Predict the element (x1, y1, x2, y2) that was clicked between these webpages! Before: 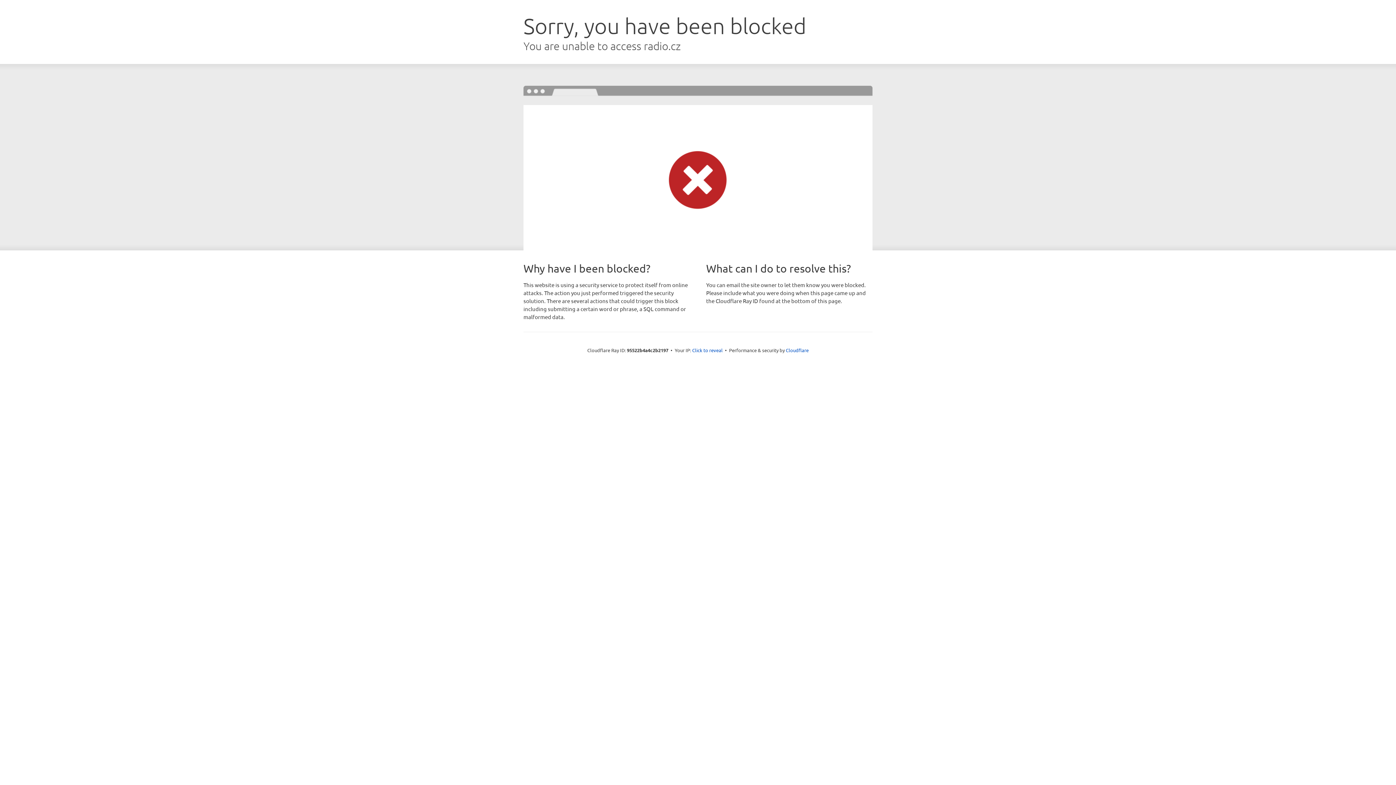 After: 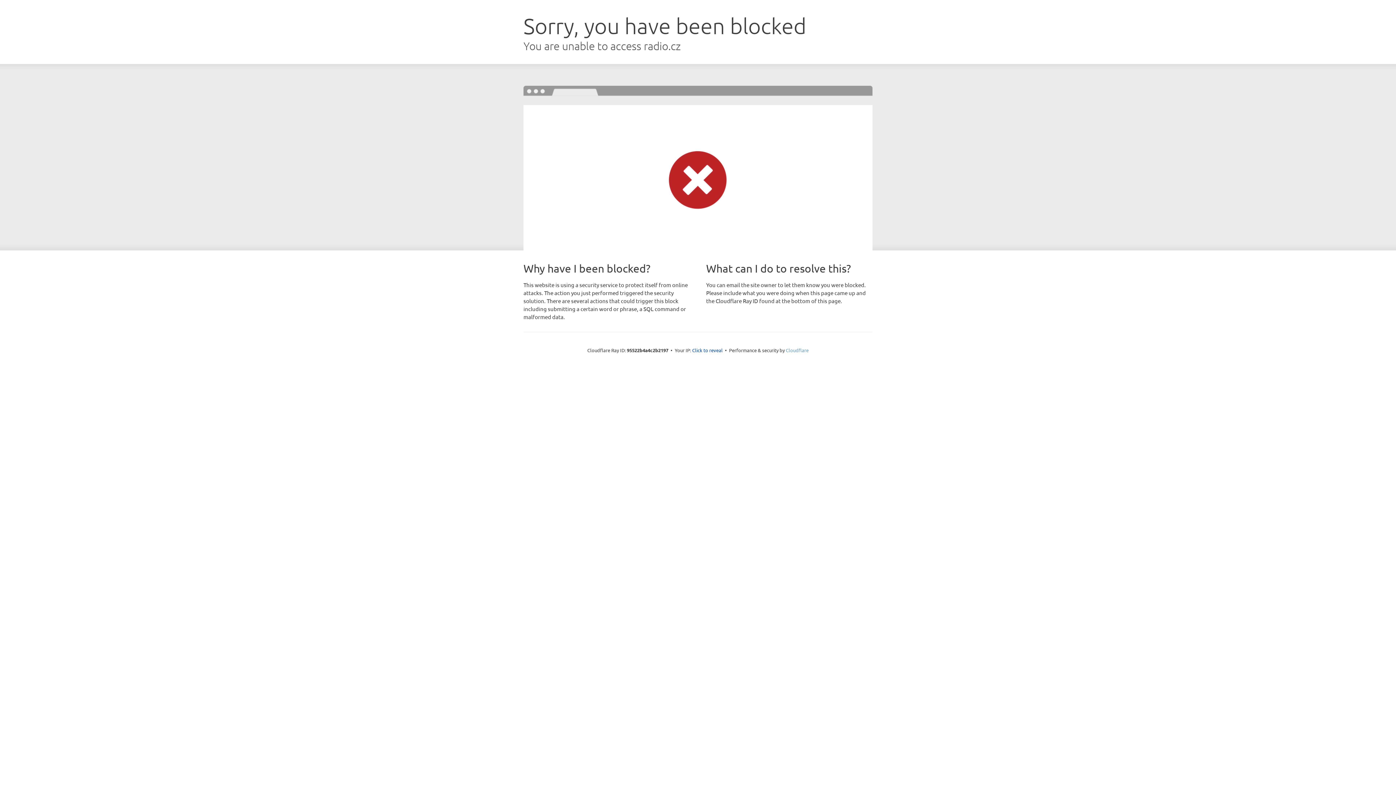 Action: bbox: (786, 347, 808, 353) label: Cloudflare